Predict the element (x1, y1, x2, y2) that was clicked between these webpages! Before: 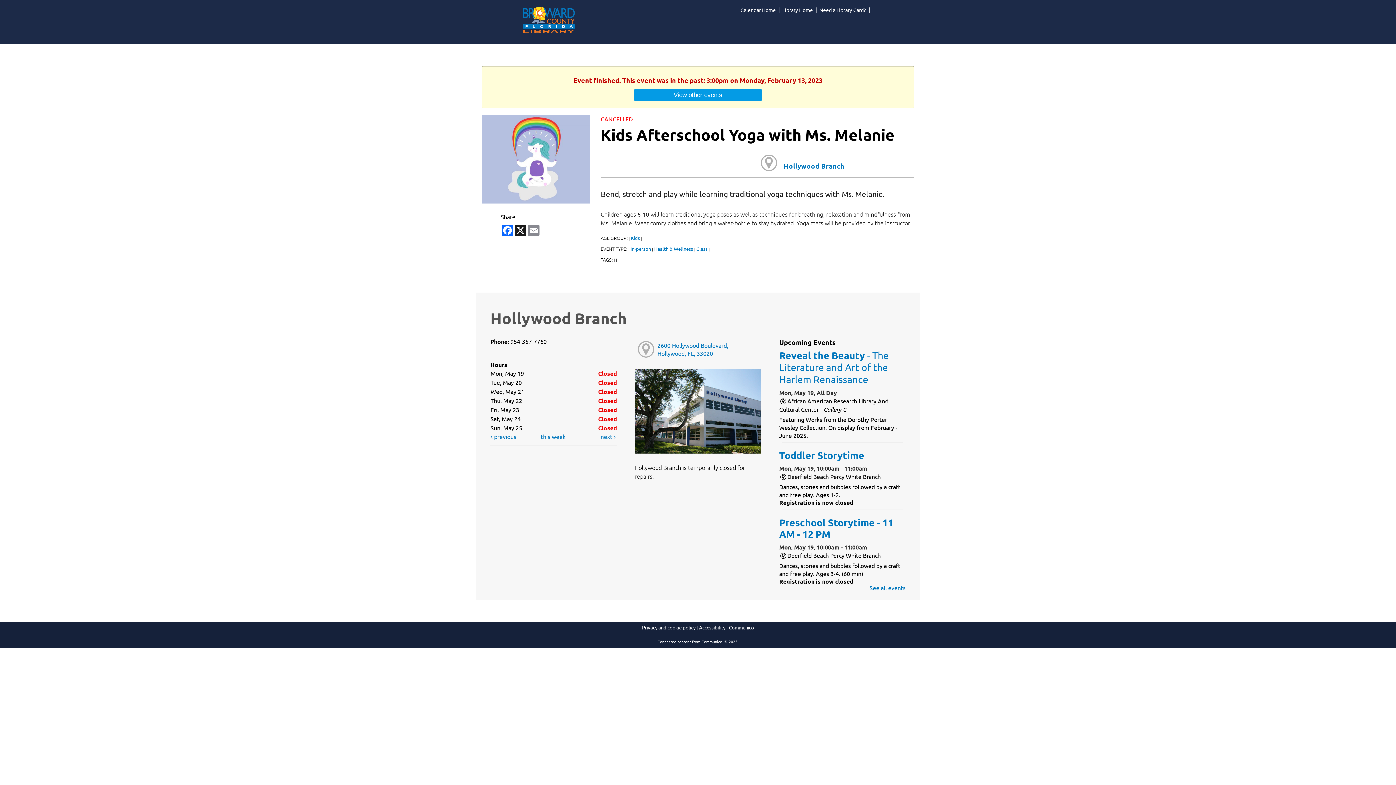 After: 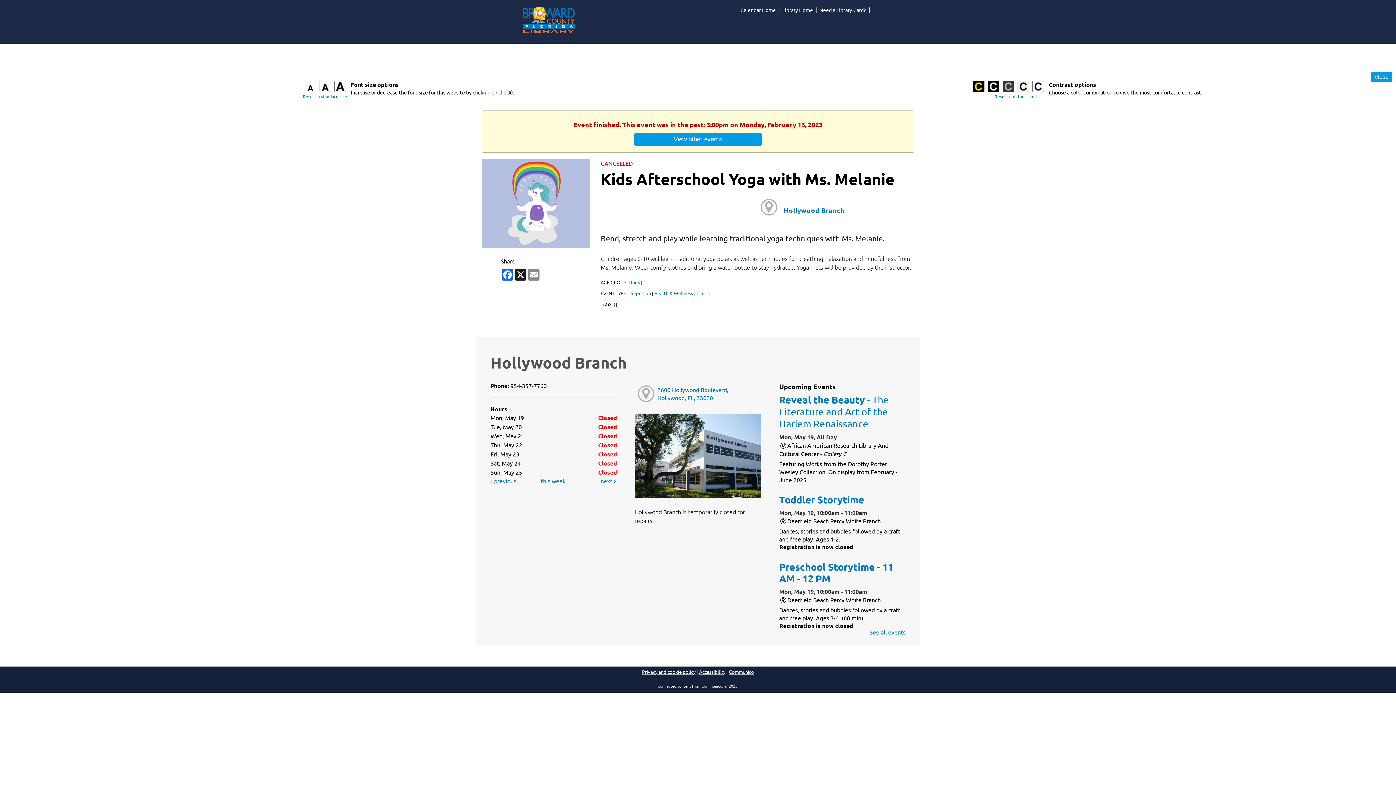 Action: label: Accessibility bbox: (699, 624, 725, 630)